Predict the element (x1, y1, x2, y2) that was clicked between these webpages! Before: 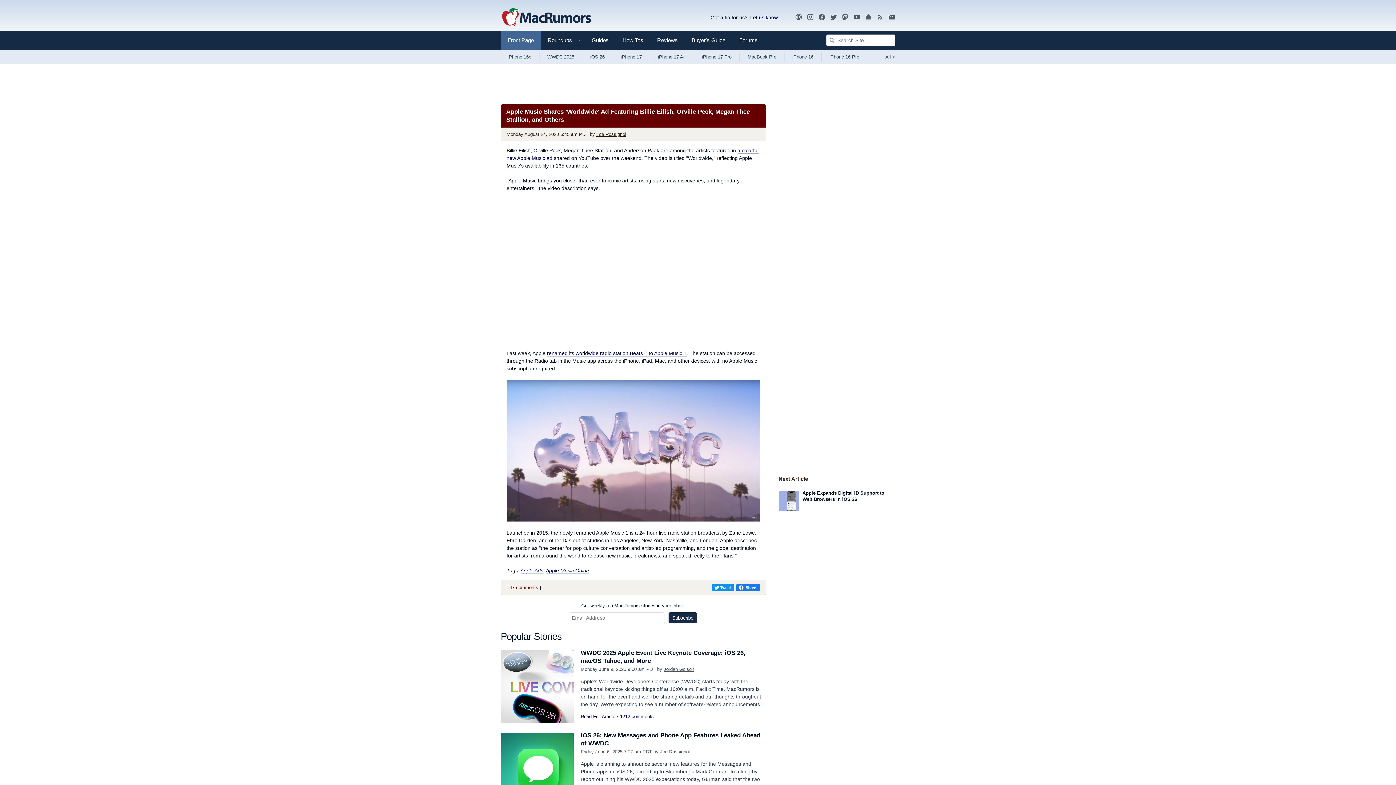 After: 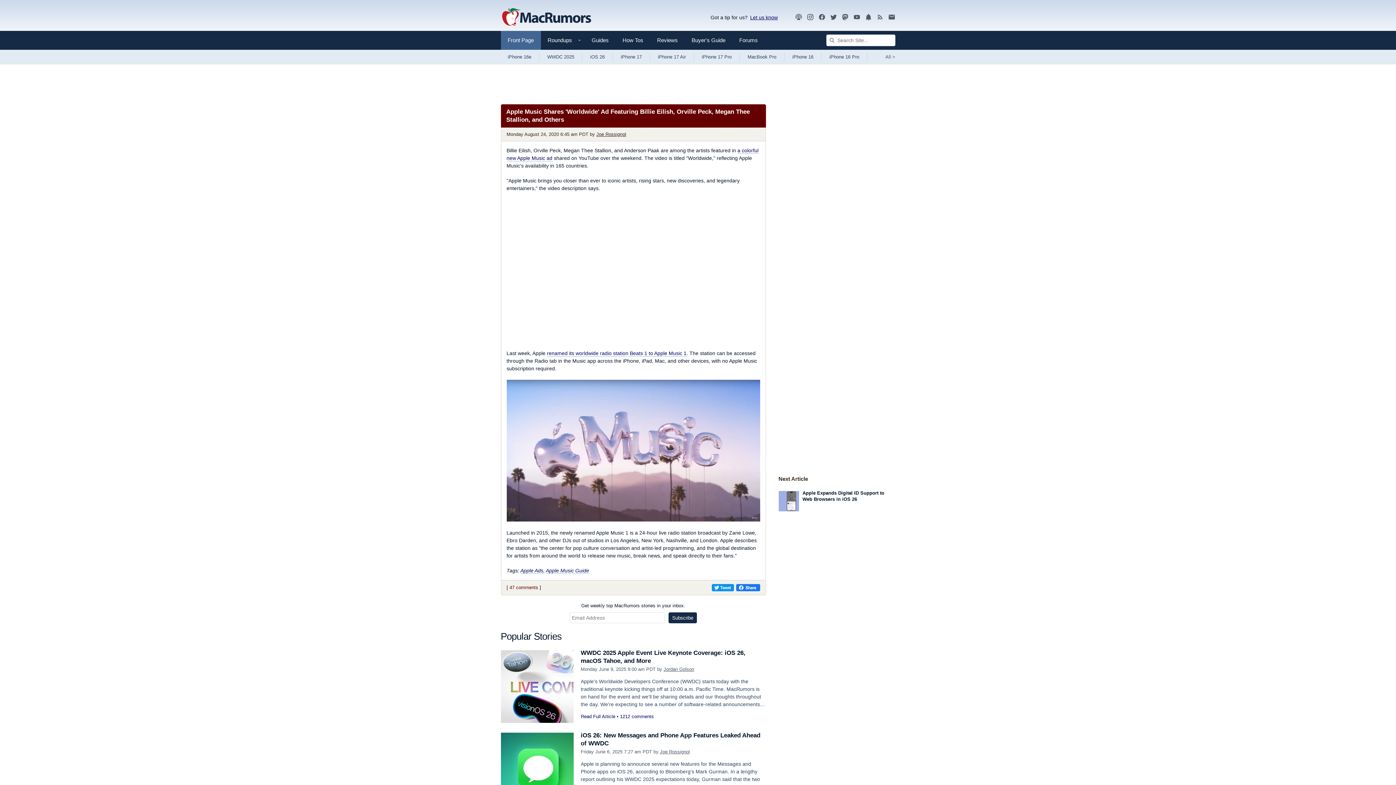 Action: bbox: (736, 584, 760, 591)